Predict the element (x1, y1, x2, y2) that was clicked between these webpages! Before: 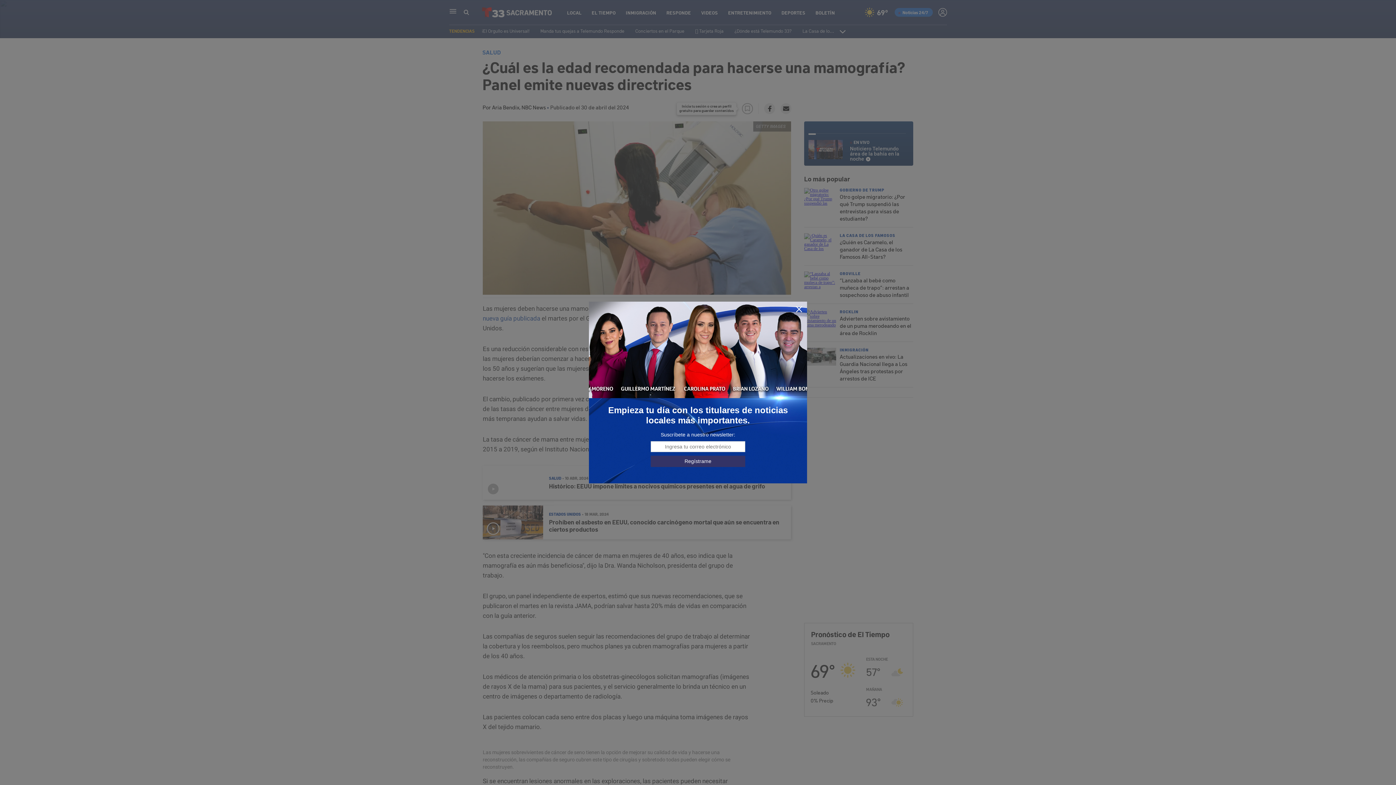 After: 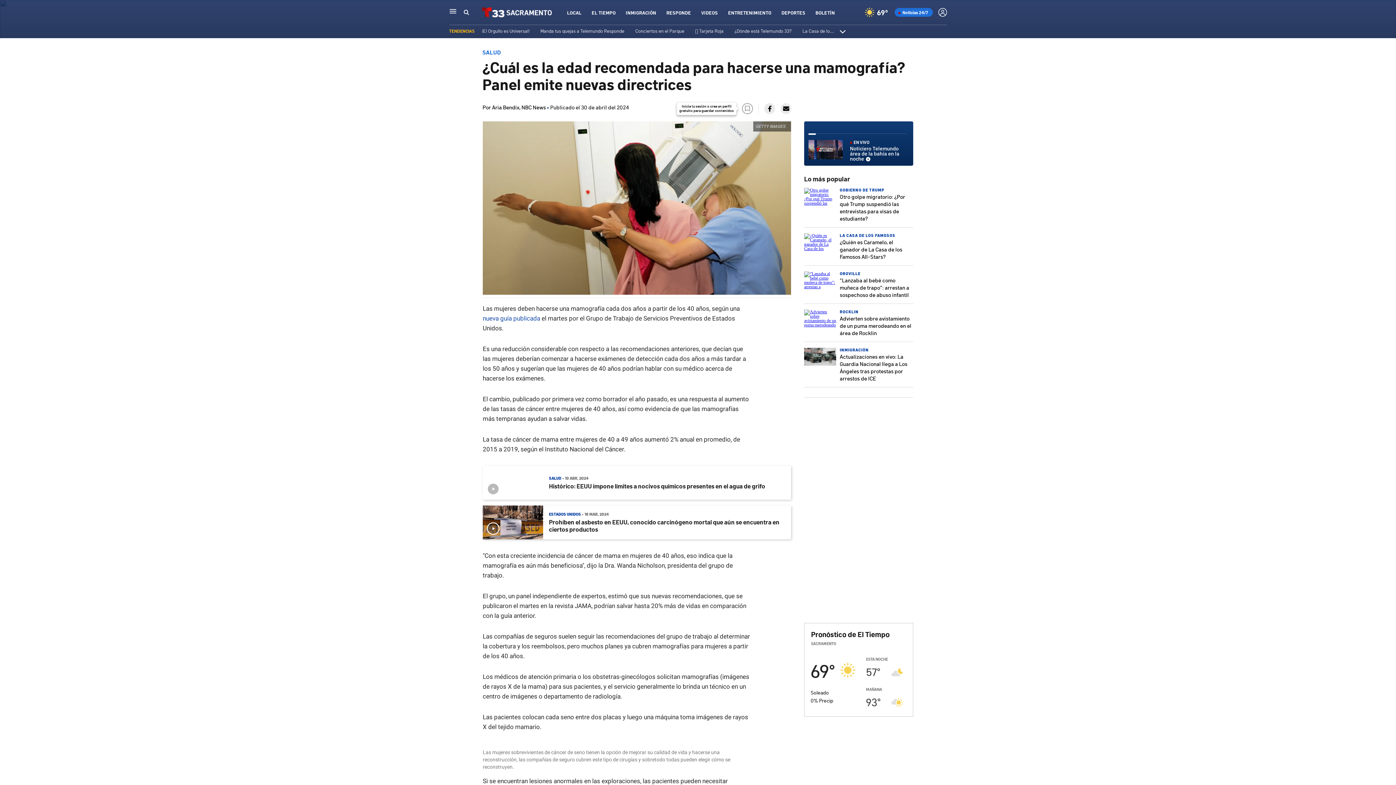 Action: bbox: (795, 305, 803, 313)